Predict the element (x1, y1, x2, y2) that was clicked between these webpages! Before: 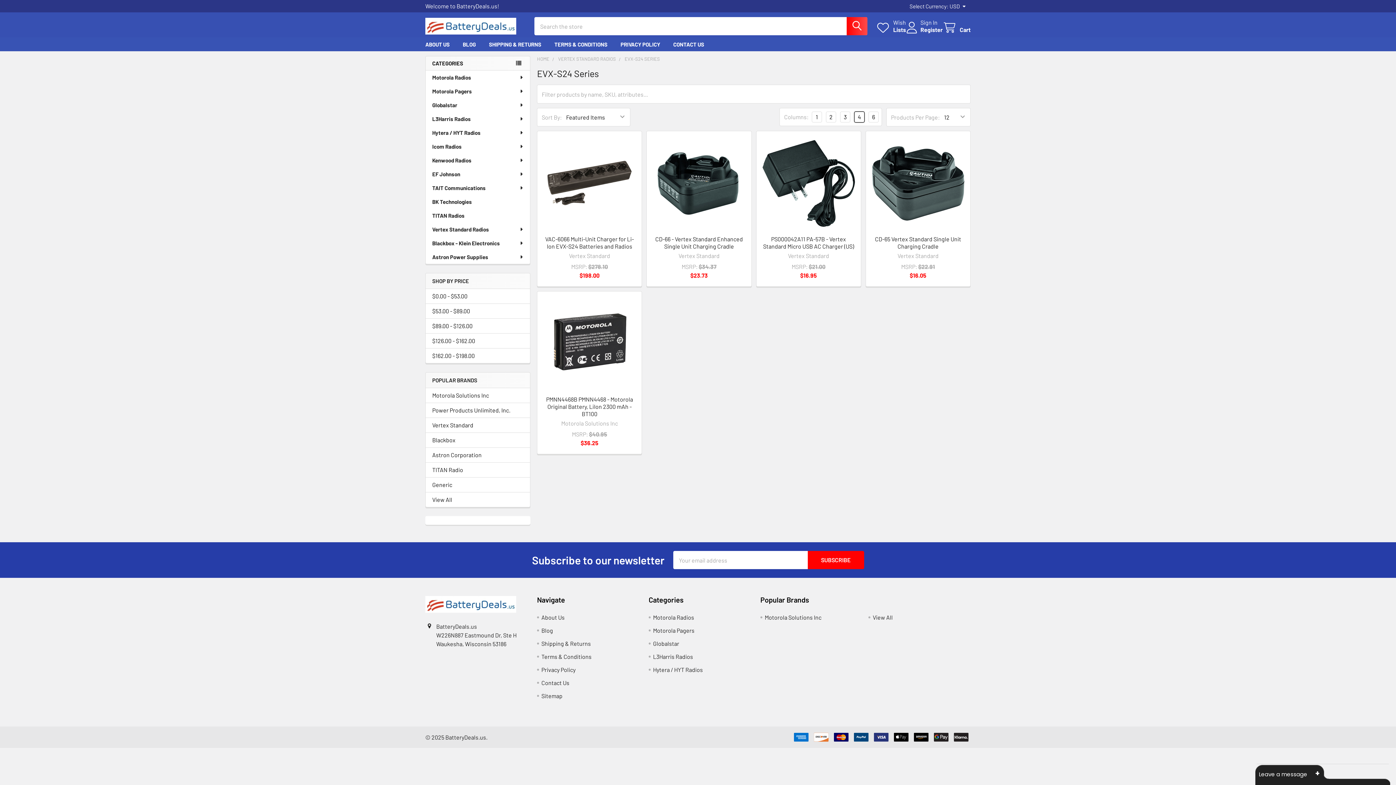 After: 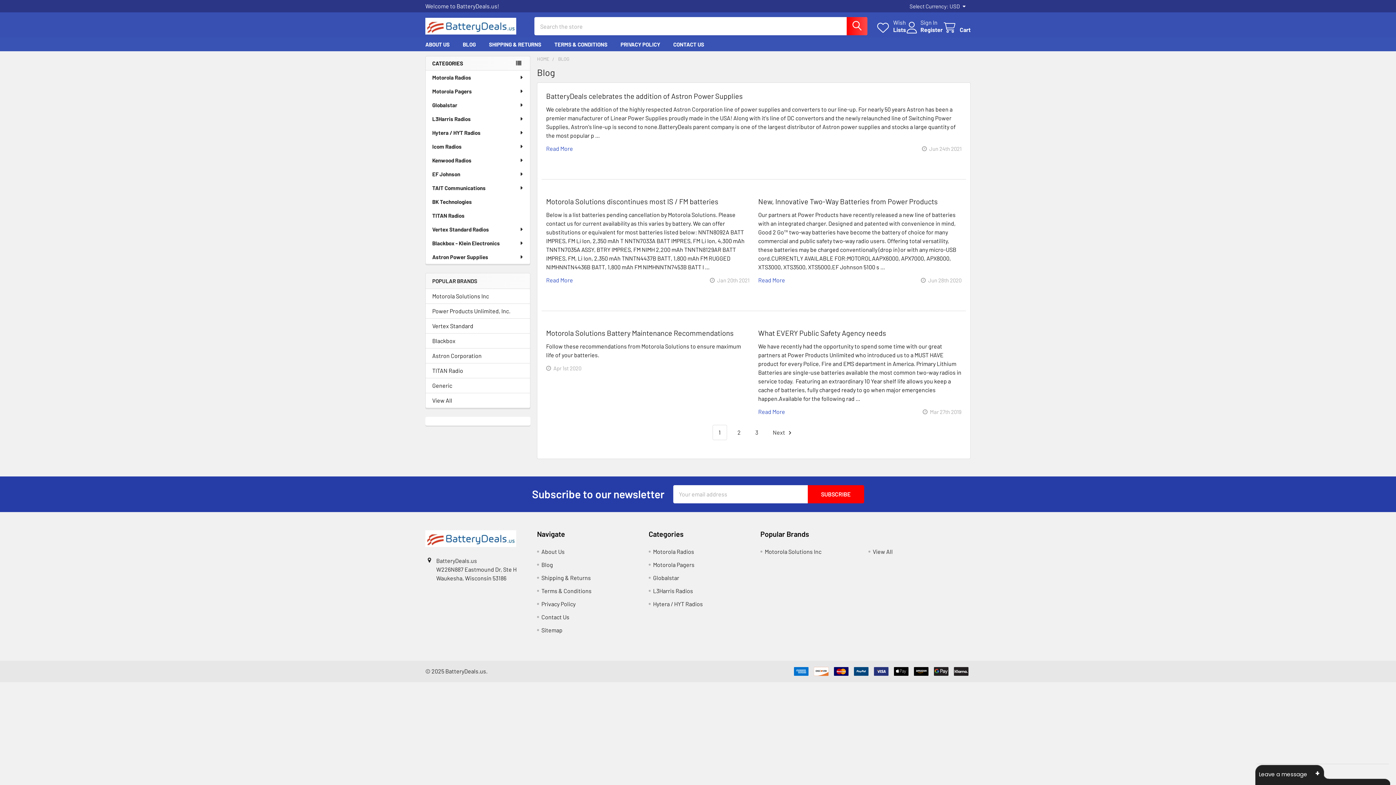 Action: label: Blog bbox: (541, 627, 553, 634)